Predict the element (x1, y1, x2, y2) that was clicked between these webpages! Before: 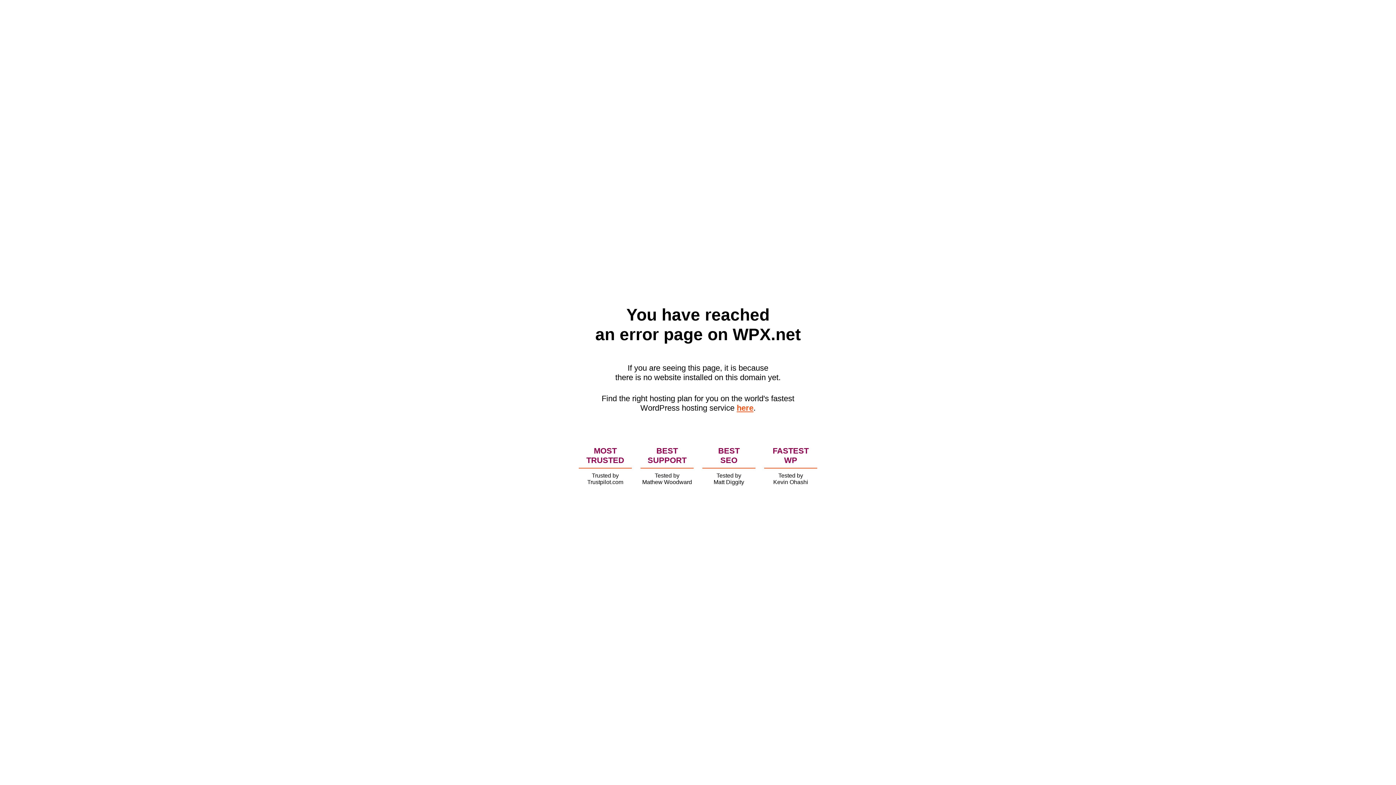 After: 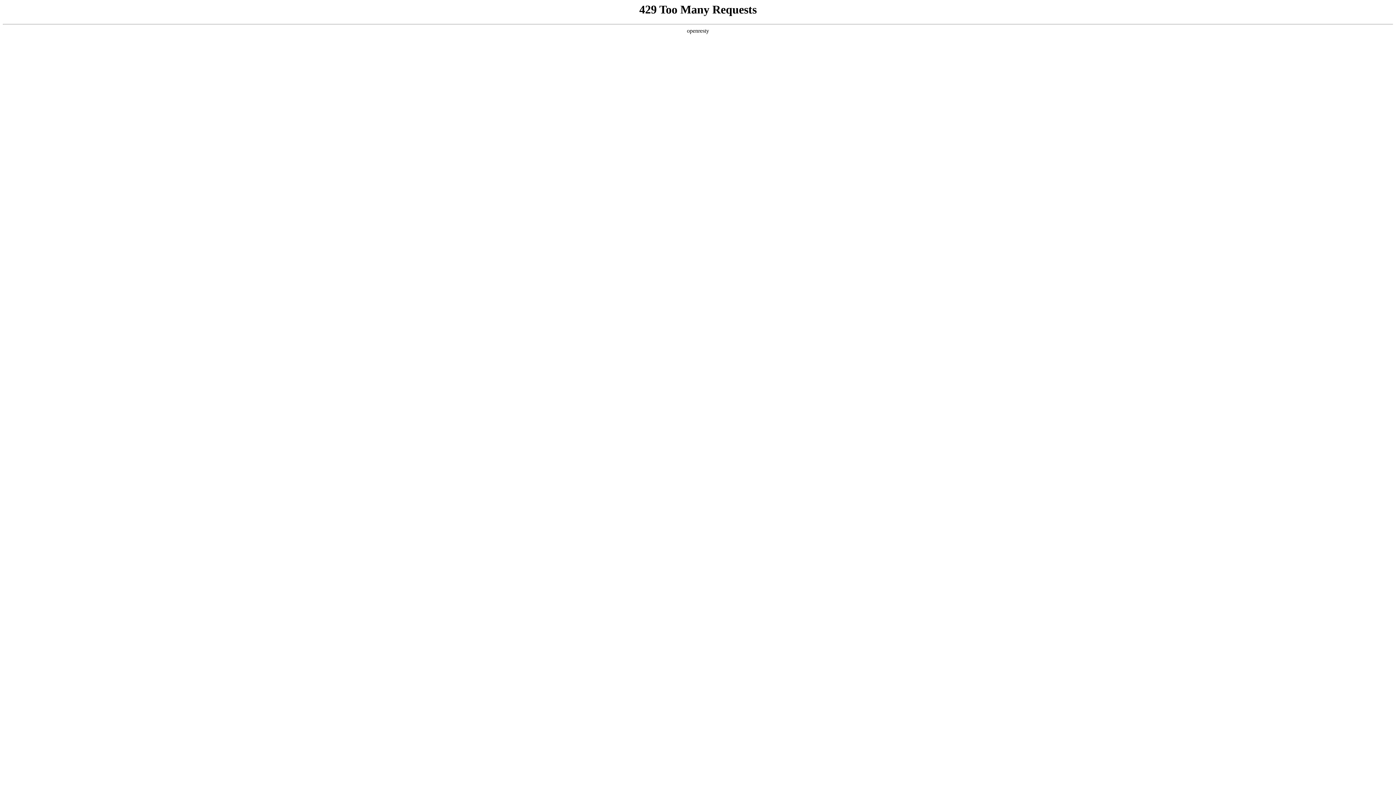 Action: bbox: (736, 403, 753, 412) label: here